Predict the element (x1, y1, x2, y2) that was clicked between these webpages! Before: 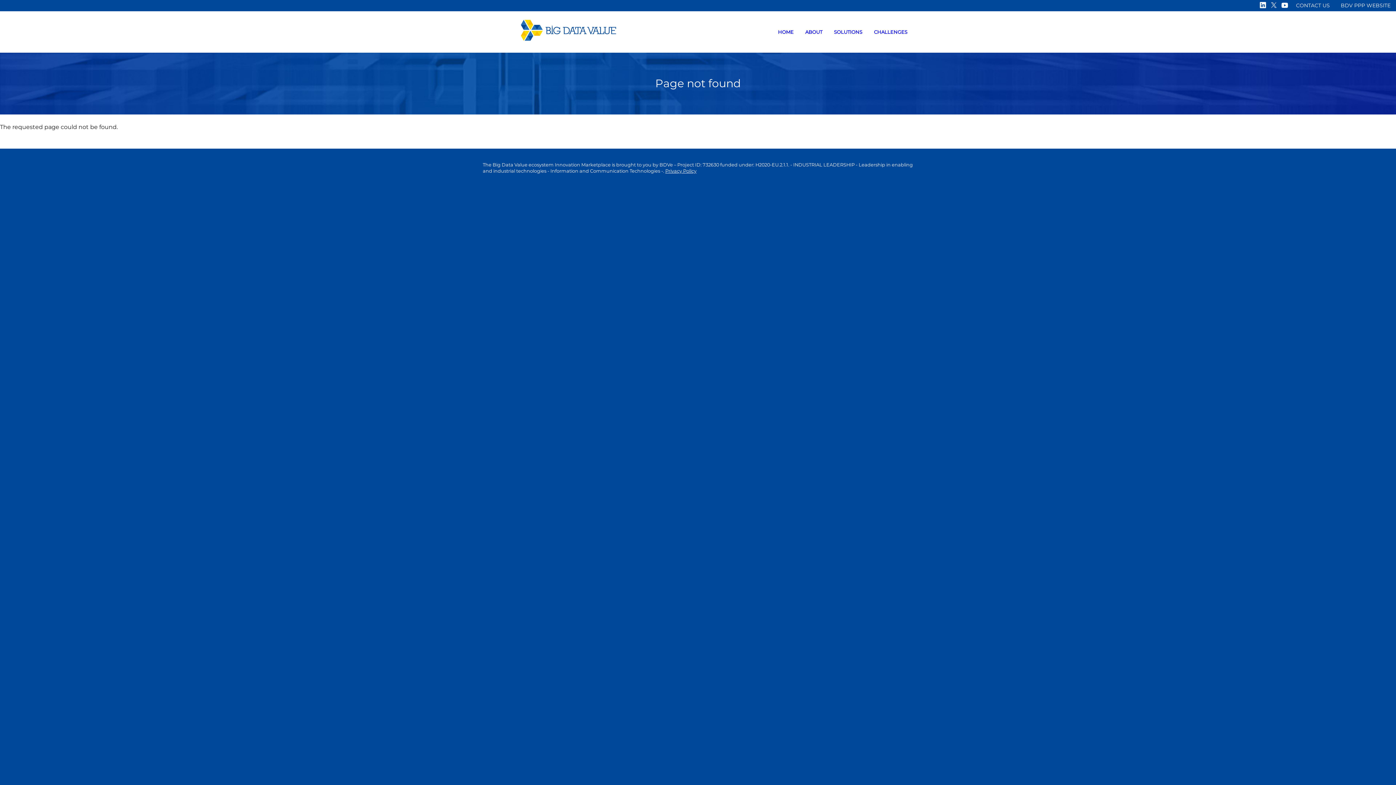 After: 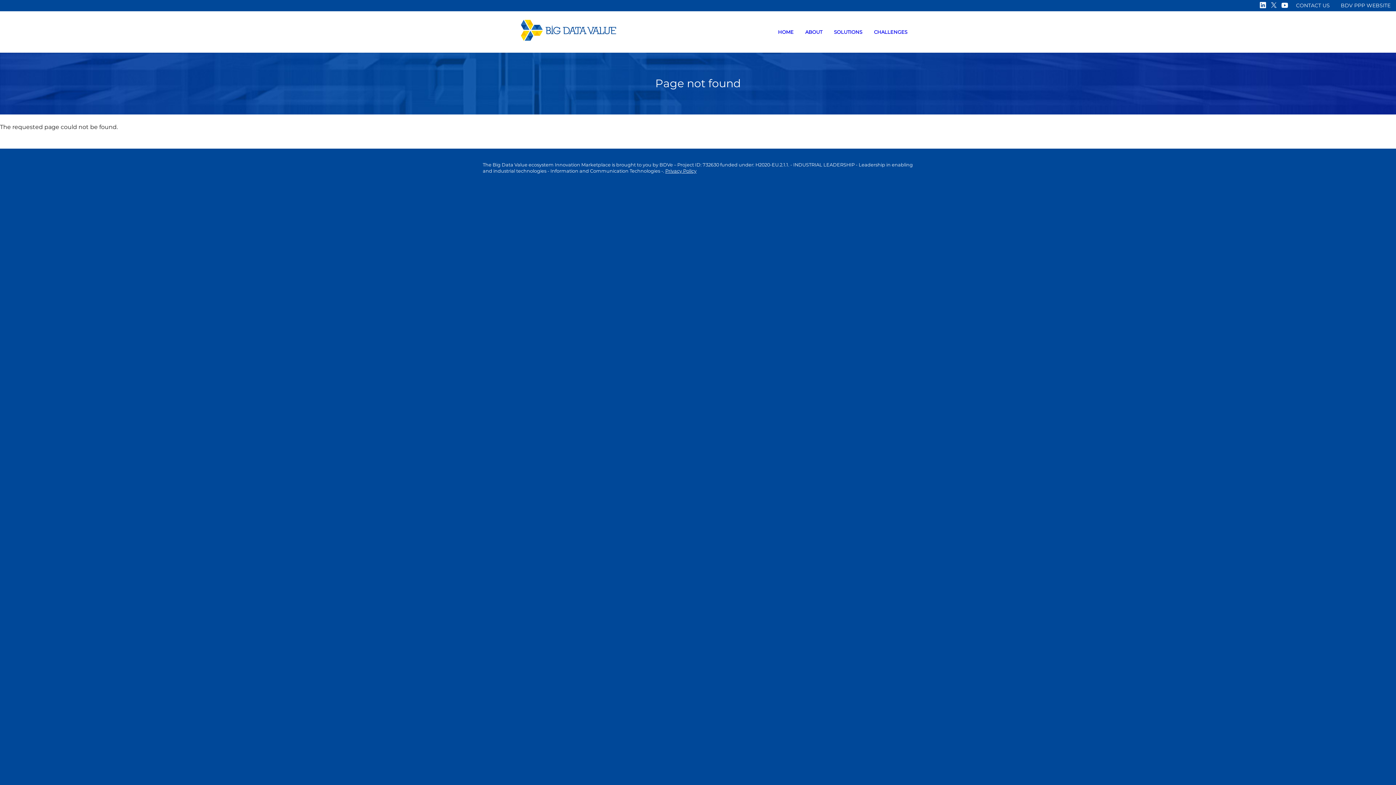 Action: bbox: (1290, 0, 1335, 8) label: CONTACT US